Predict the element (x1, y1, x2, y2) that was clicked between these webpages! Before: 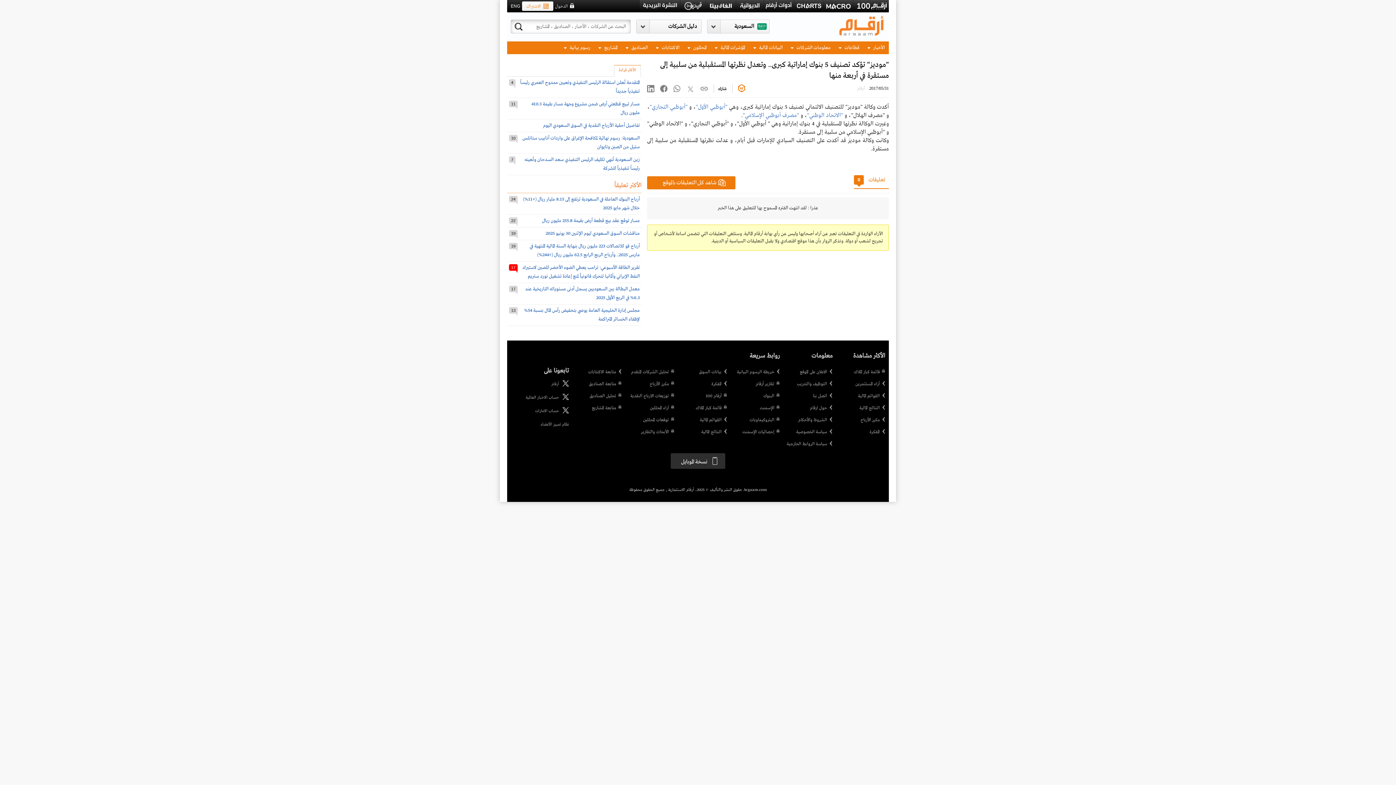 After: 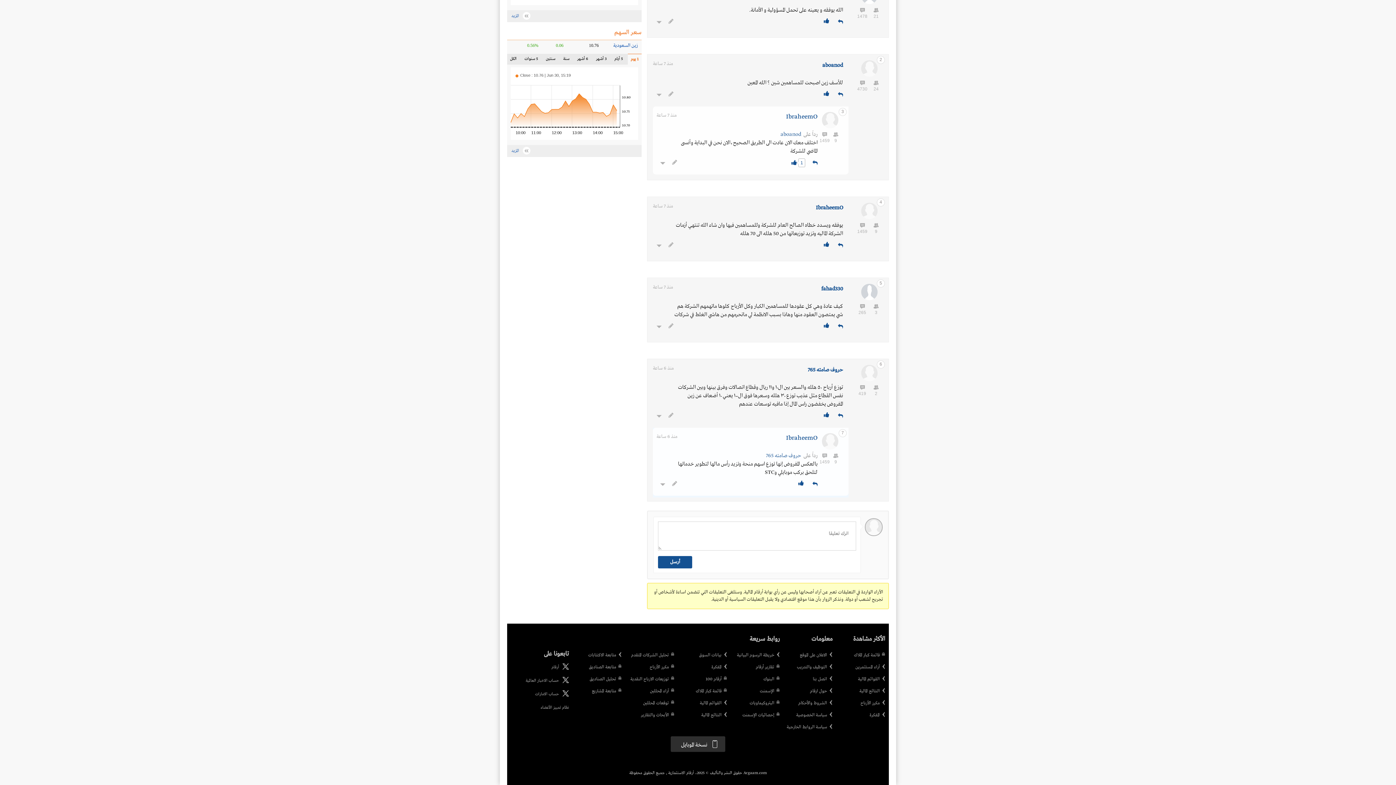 Action: label: 7 bbox: (509, 156, 515, 162)